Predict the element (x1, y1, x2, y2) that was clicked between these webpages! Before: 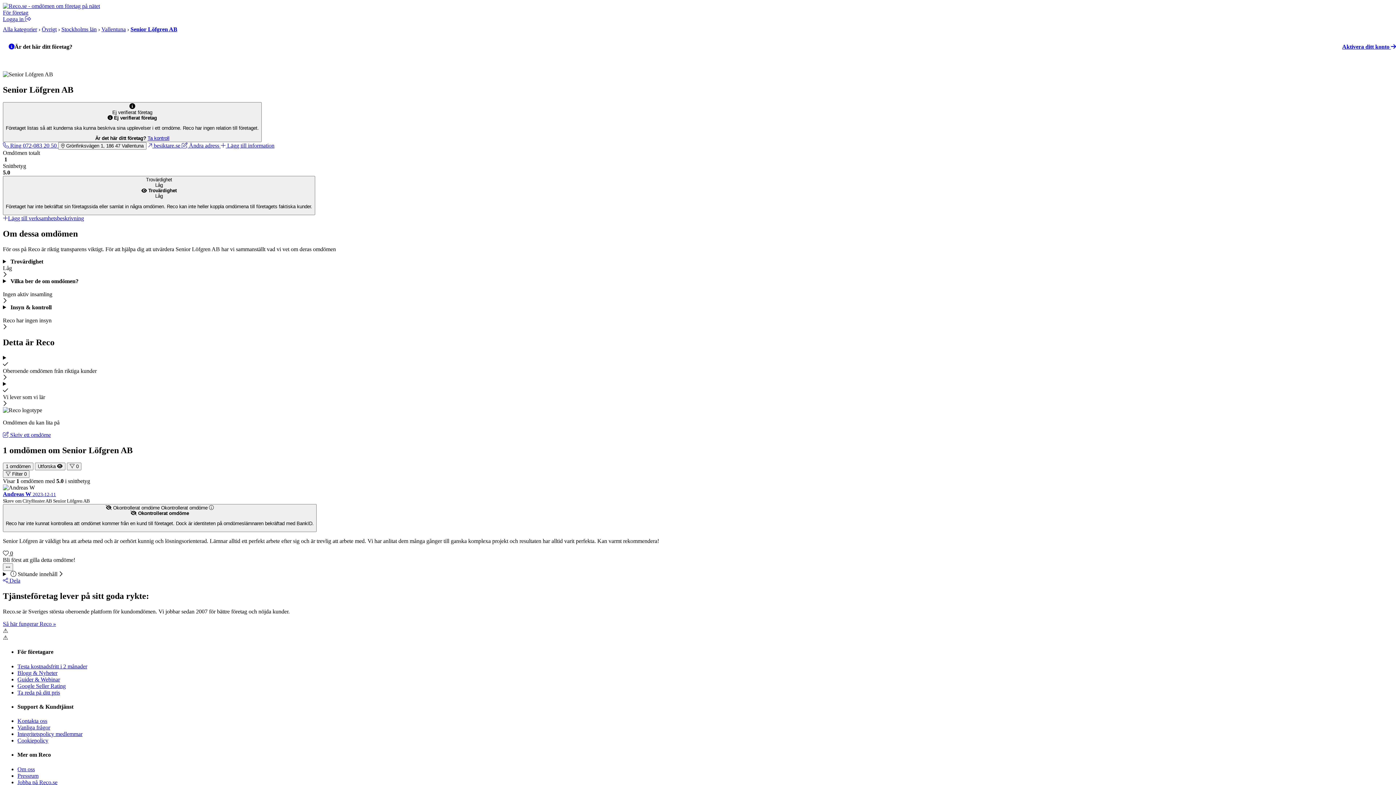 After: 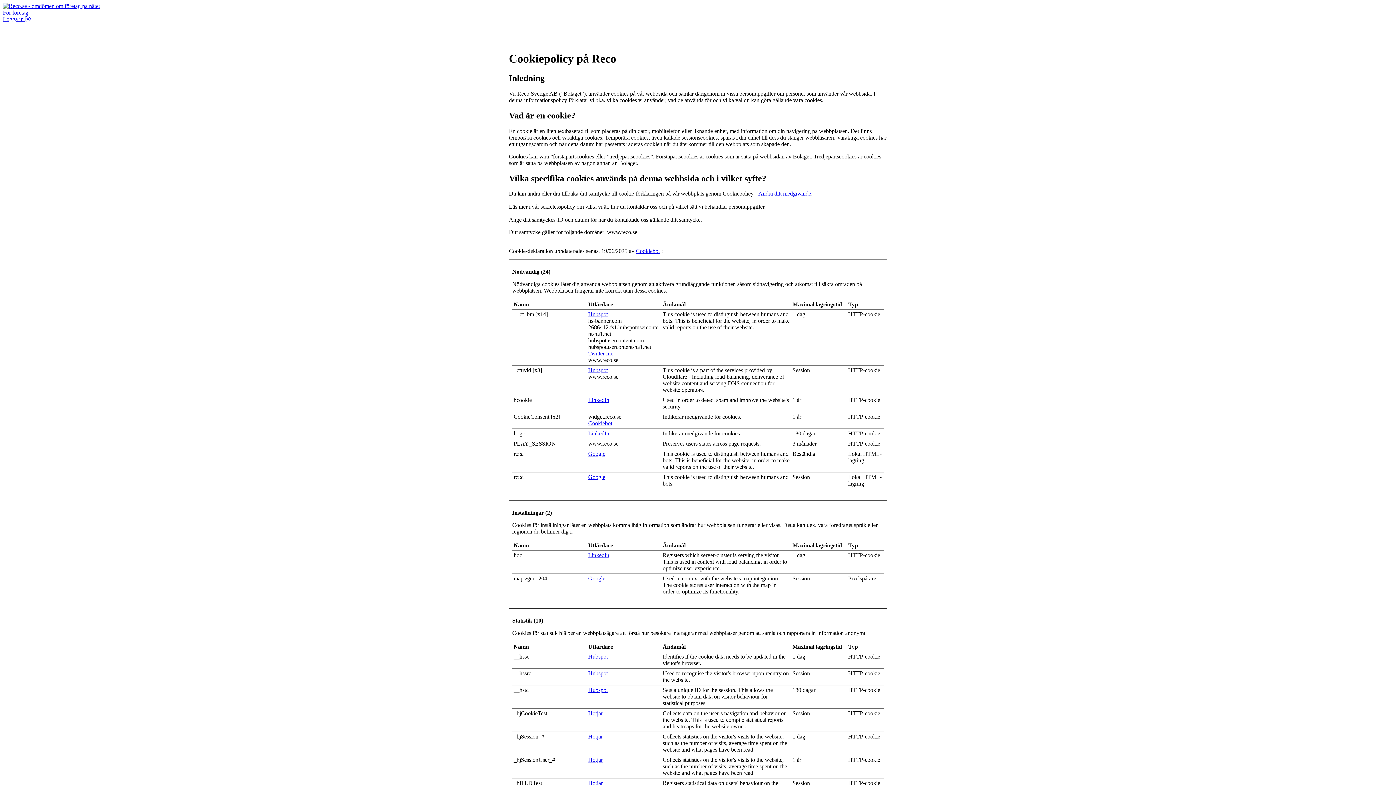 Action: label: Cookiepolicy bbox: (17, 737, 48, 744)